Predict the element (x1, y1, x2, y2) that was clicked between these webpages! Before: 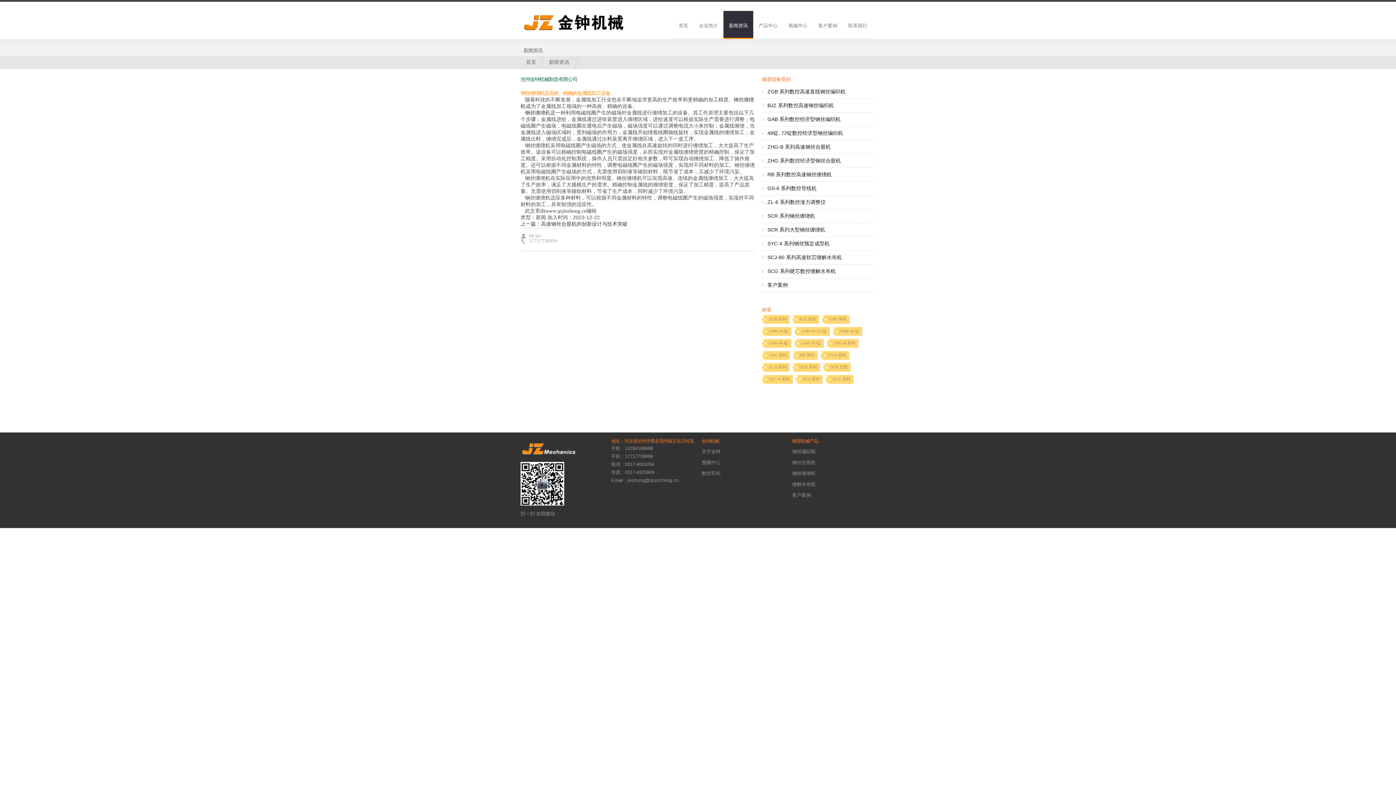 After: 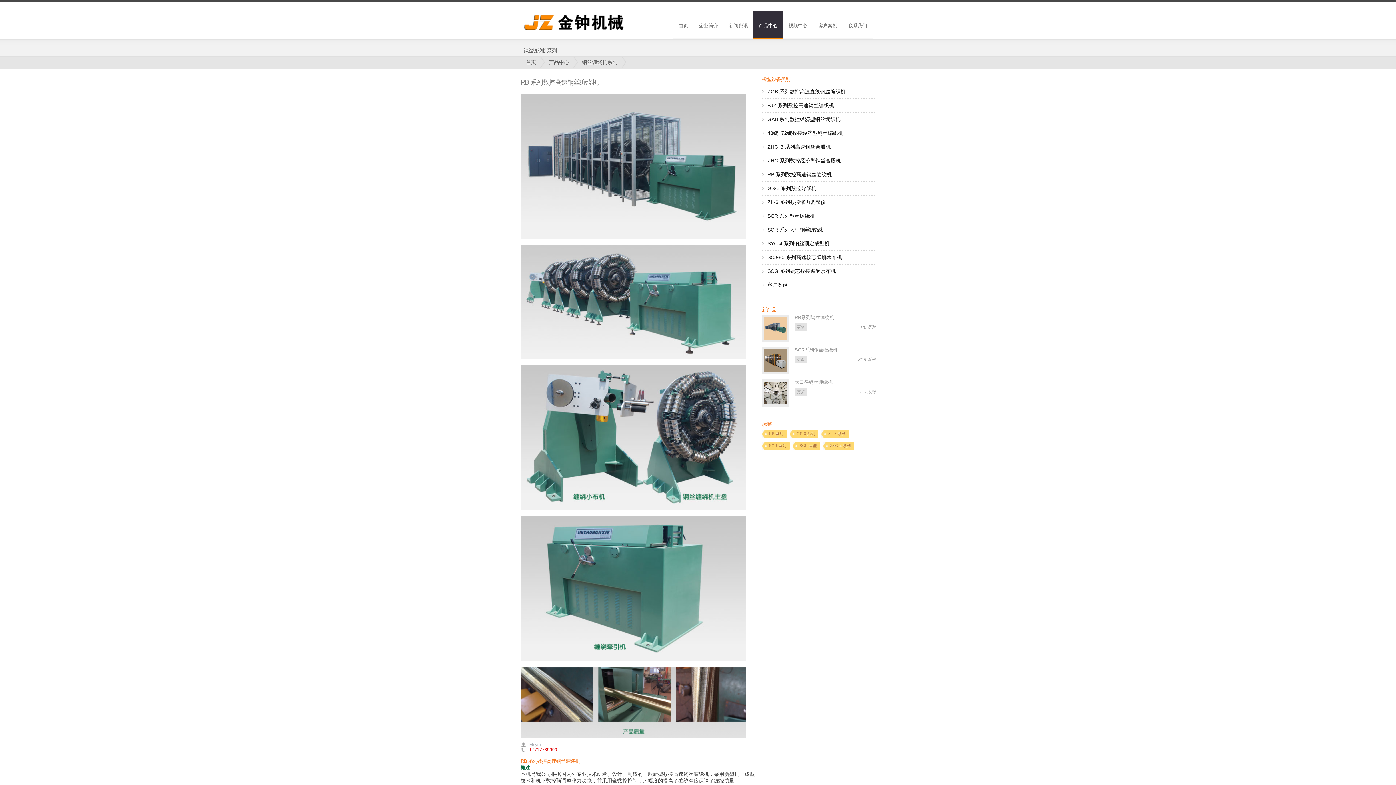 Action: bbox: (767, 171, 832, 177) label: RB 系列数控高速钢丝缠绕机